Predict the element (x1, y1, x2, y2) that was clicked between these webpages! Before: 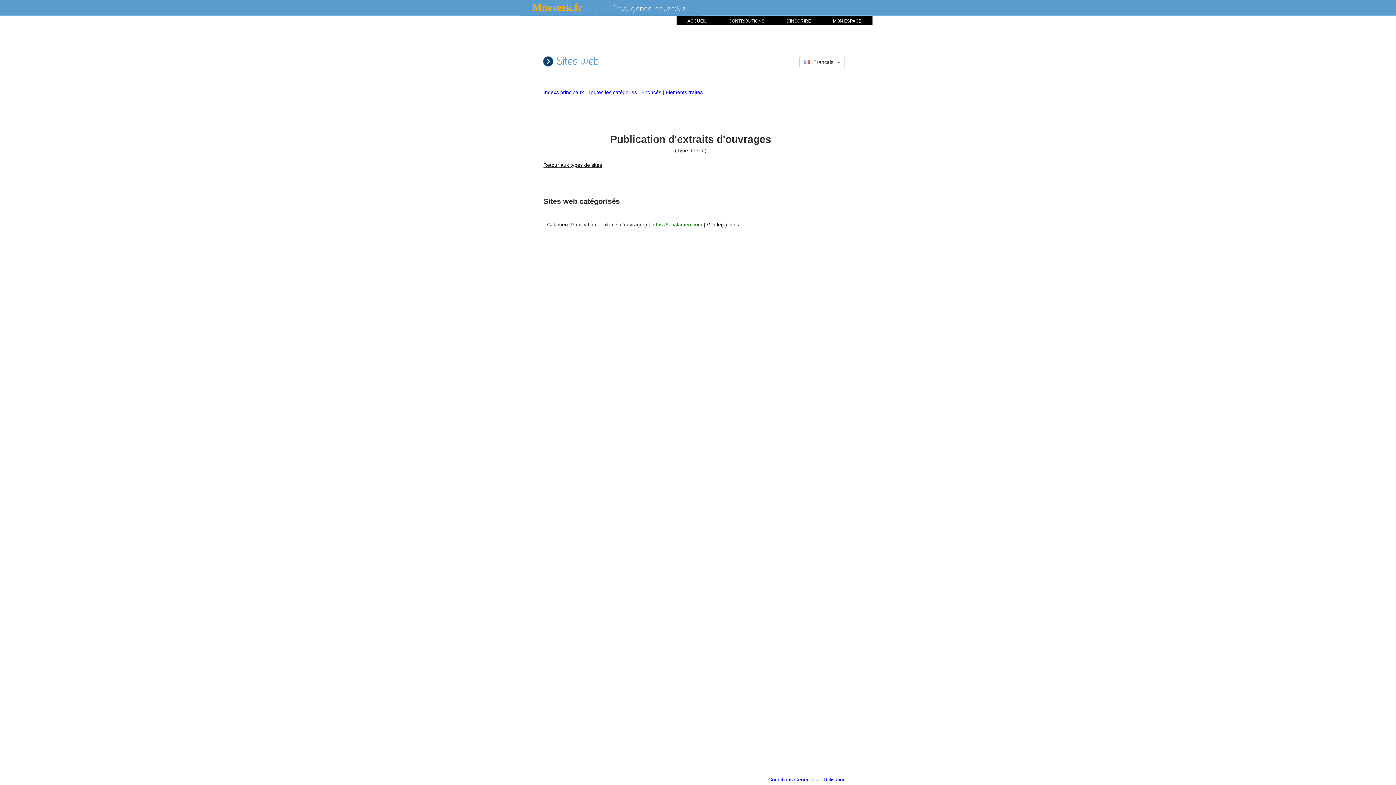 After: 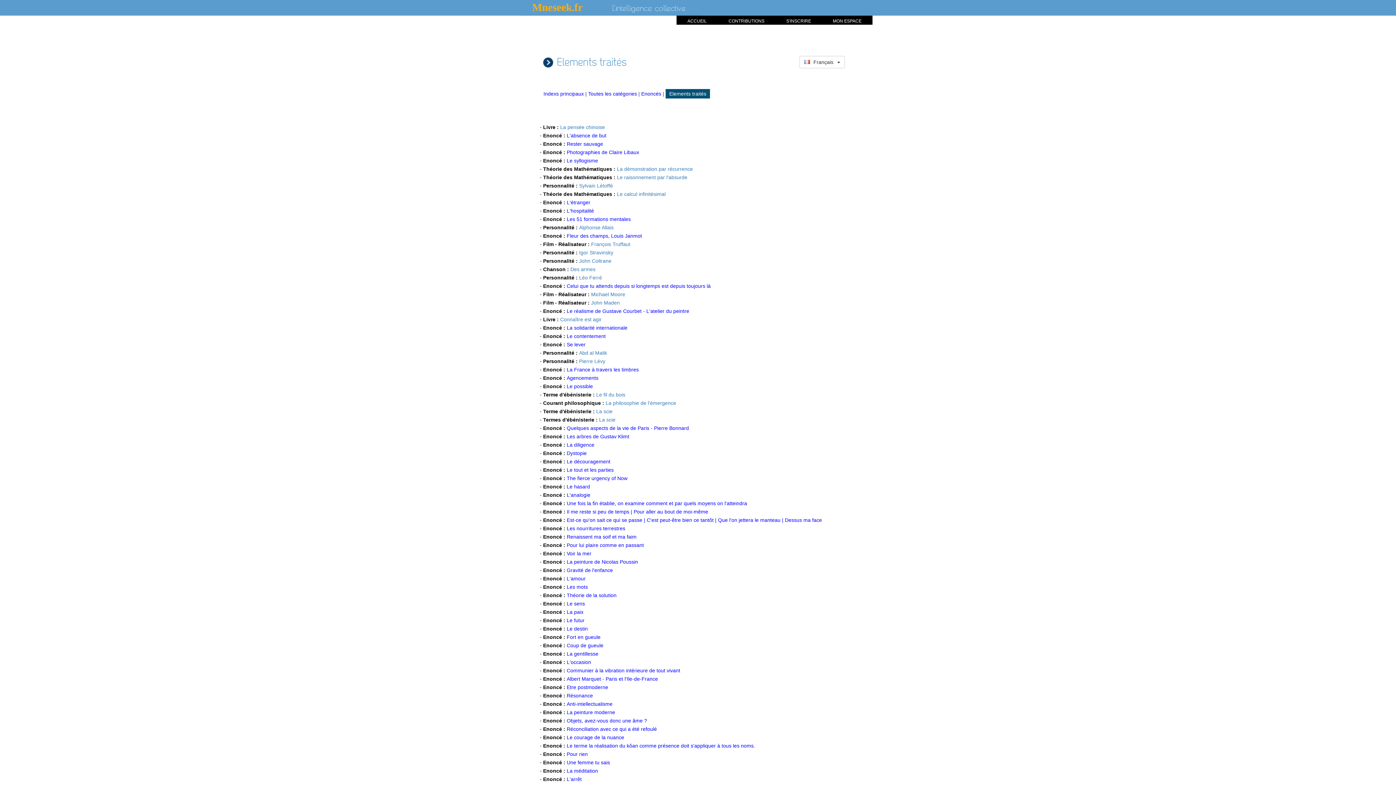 Action: label: Elements traités bbox: (665, 89, 702, 95)